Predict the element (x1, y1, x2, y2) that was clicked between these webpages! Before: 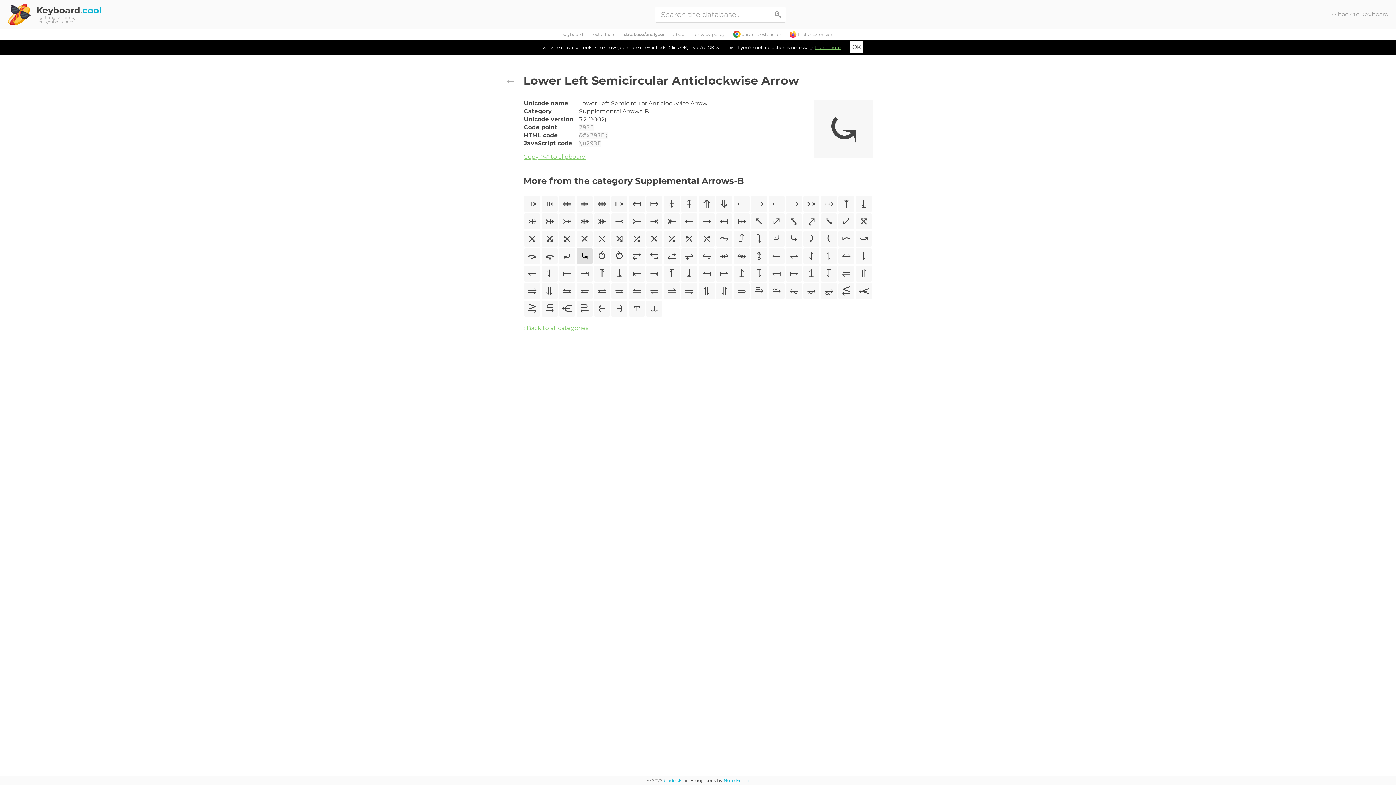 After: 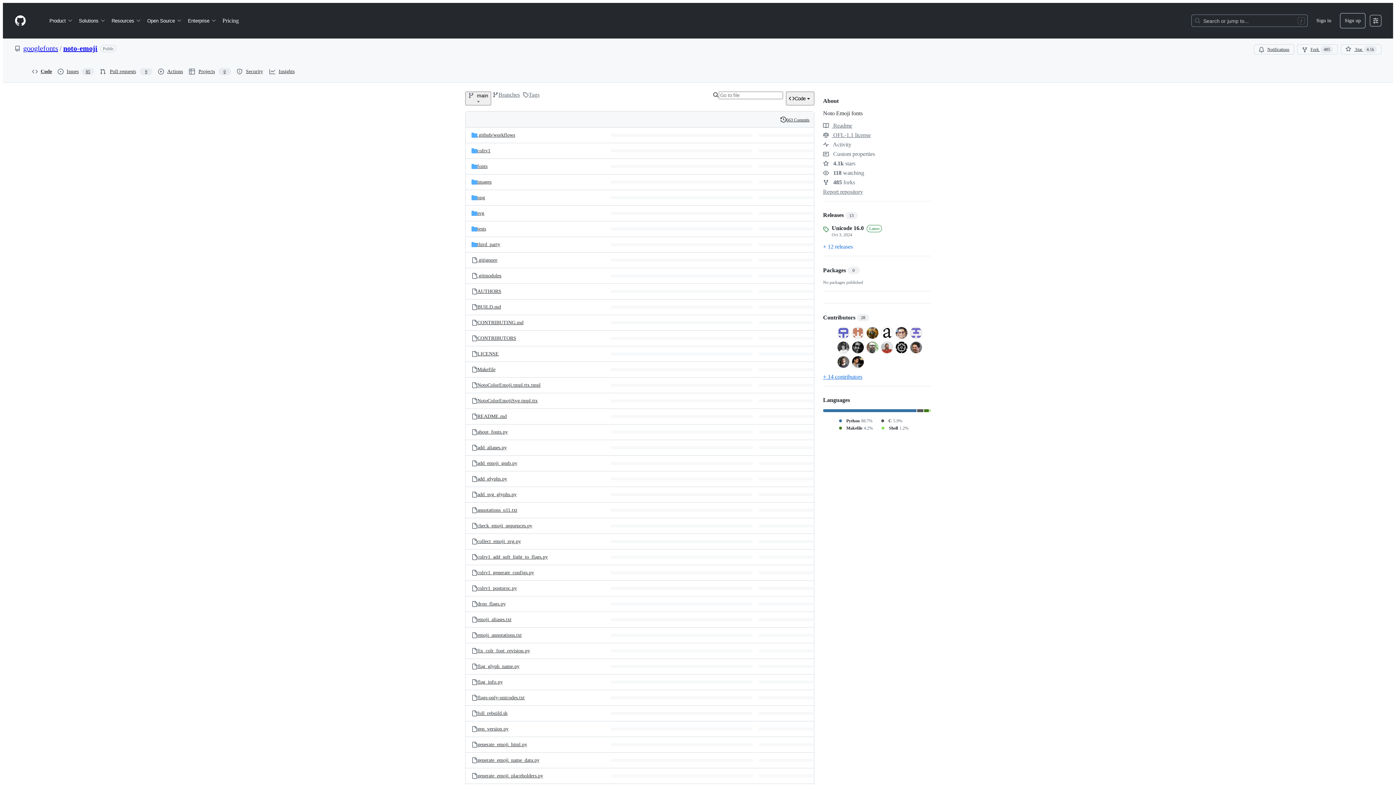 Action: label: Noto Emoji bbox: (723, 778, 748, 783)